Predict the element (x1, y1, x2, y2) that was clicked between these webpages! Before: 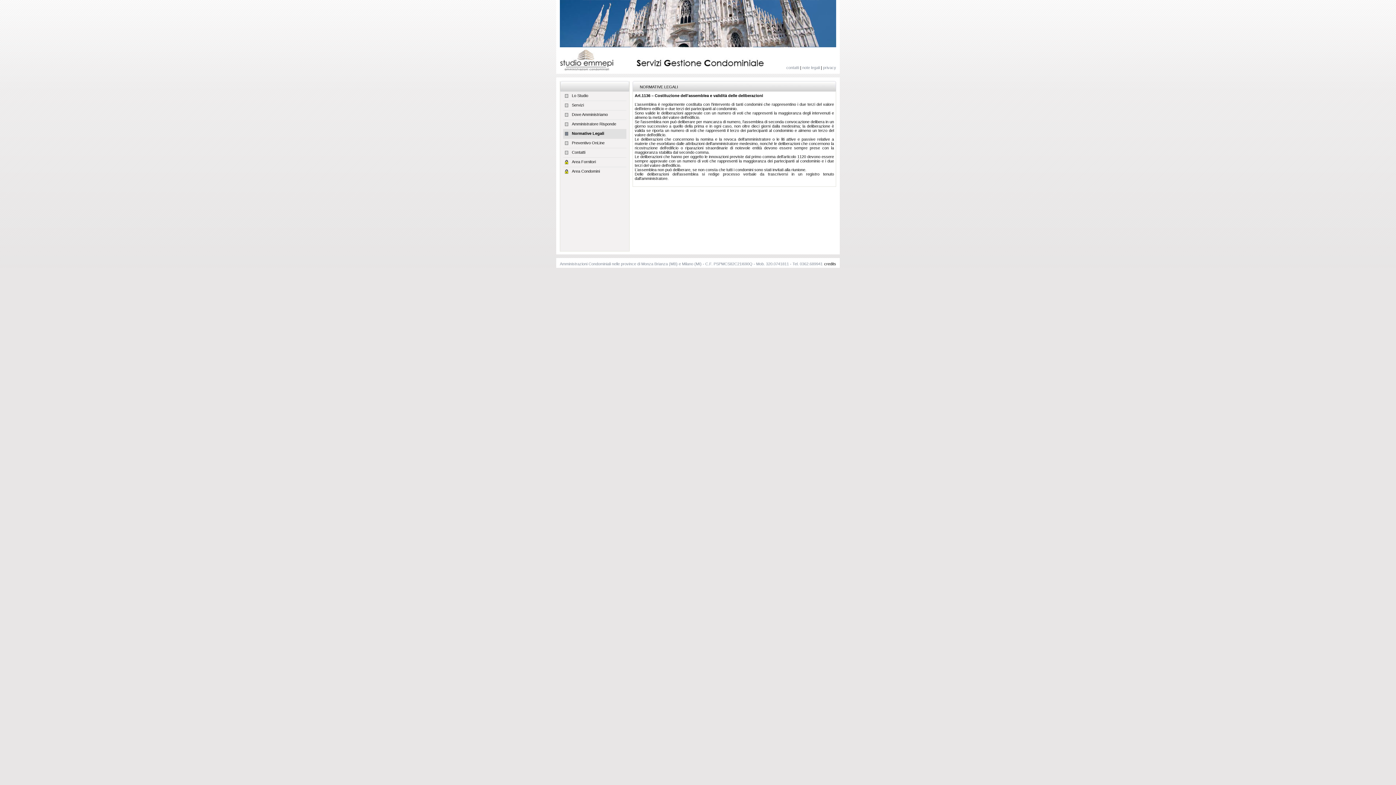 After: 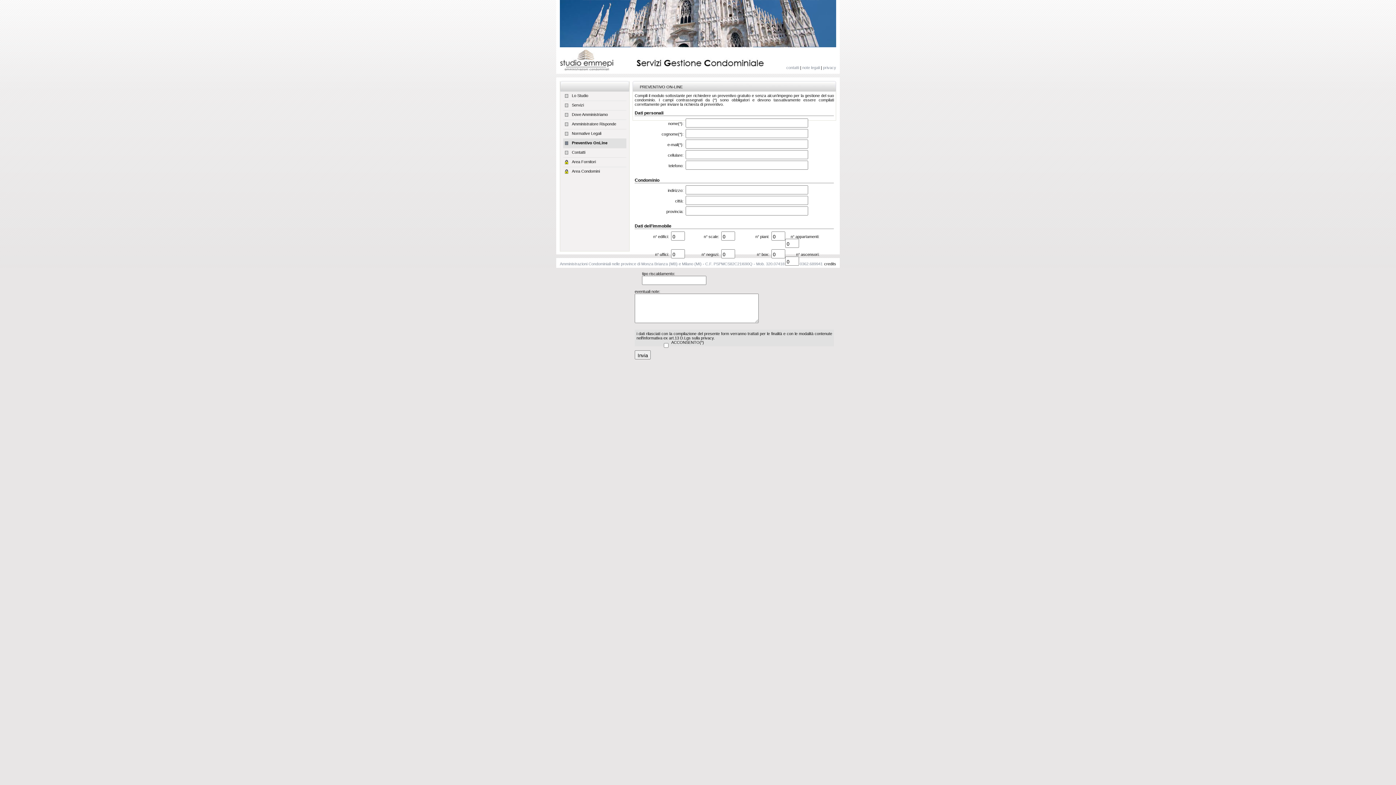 Action: label: Preventivo OnLine bbox: (563, 140, 604, 145)